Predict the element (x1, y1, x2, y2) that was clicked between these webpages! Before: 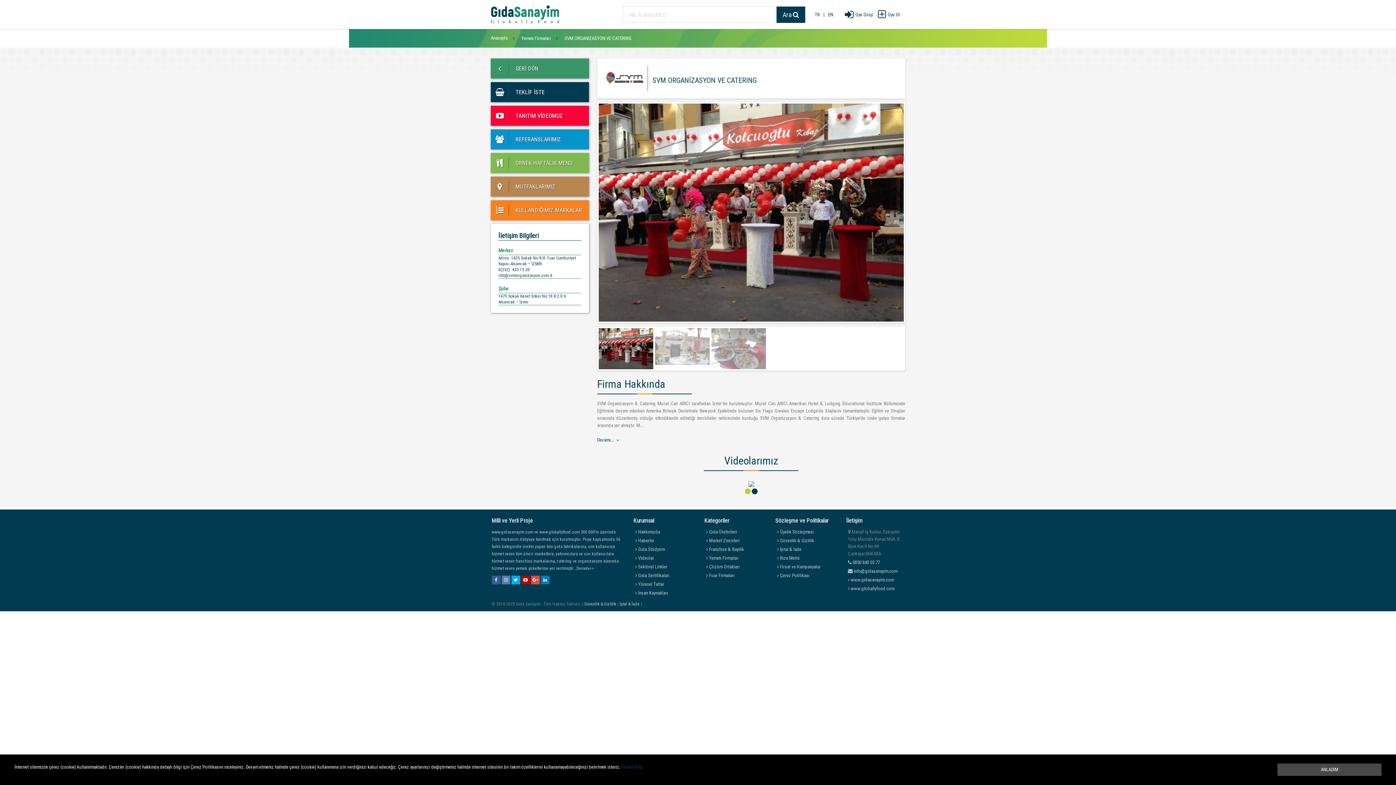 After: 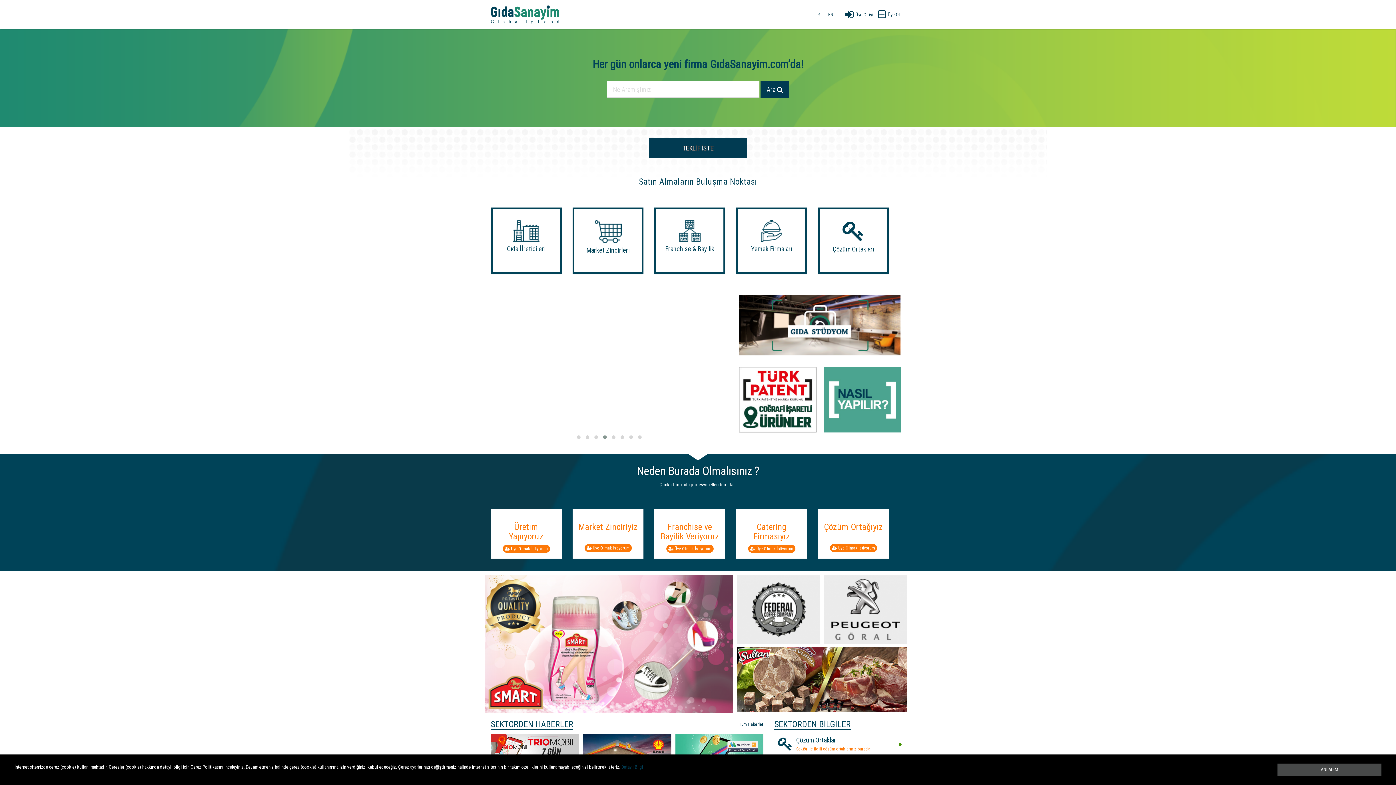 Action: bbox: (490, 35, 507, 40) label: Anasayfa